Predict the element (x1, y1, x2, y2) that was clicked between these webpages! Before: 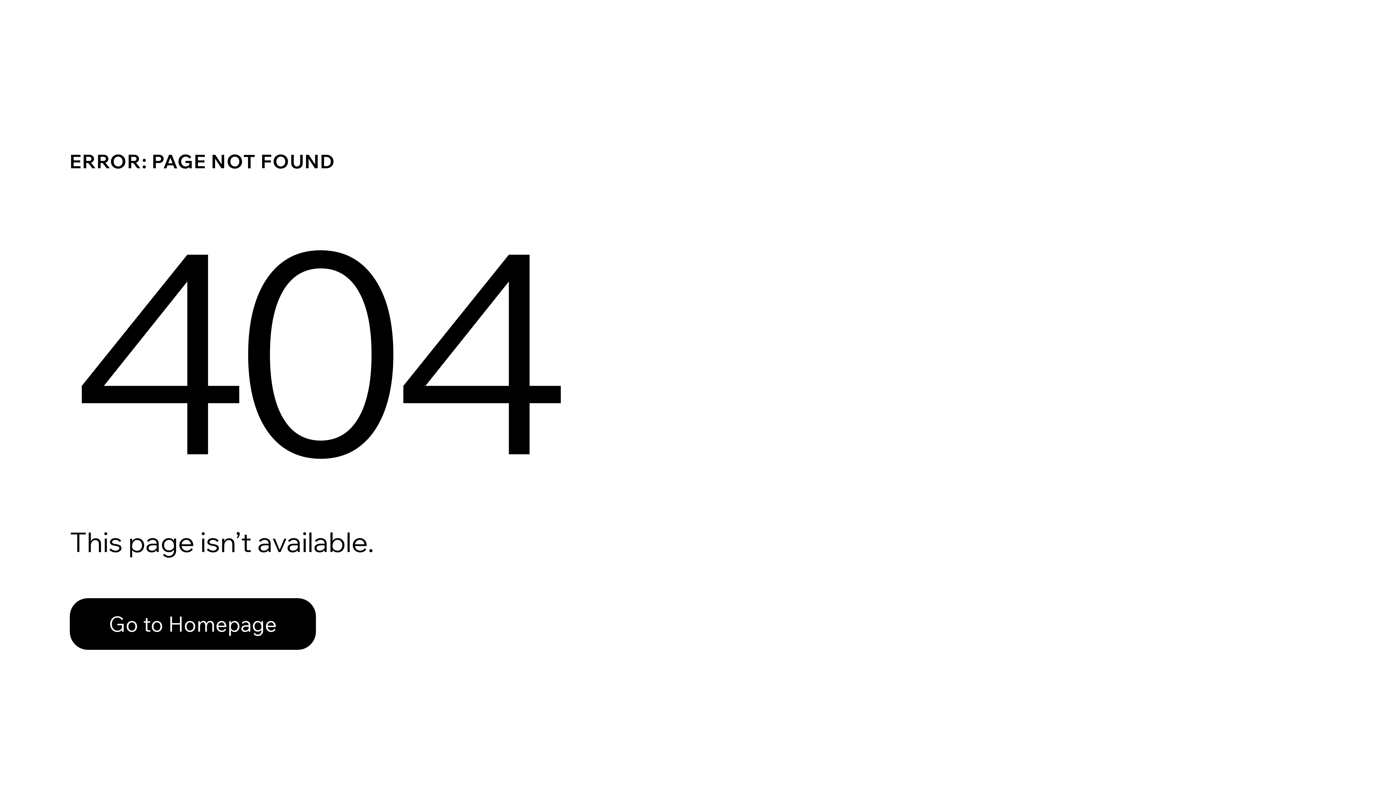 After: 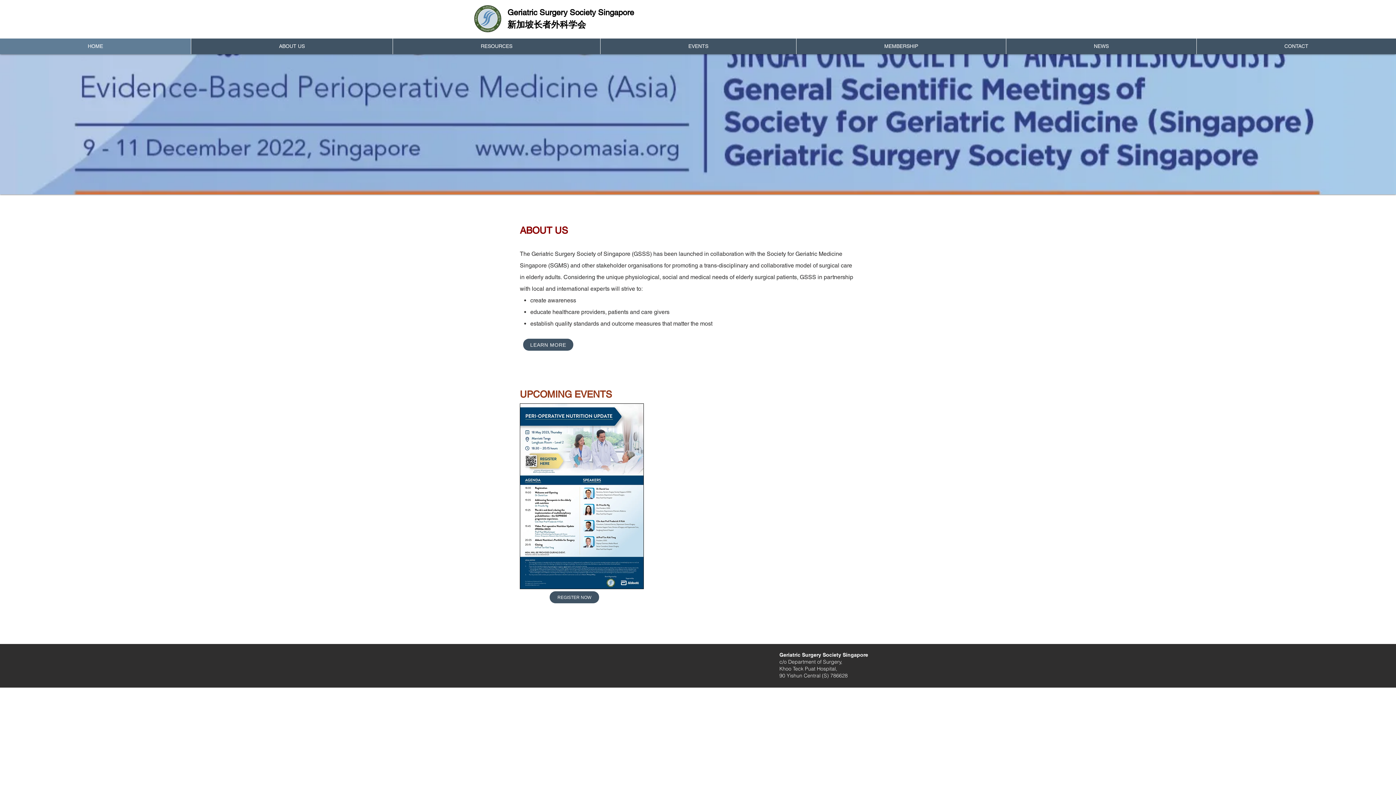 Action: label: Go to Homepage bbox: (69, 598, 316, 650)